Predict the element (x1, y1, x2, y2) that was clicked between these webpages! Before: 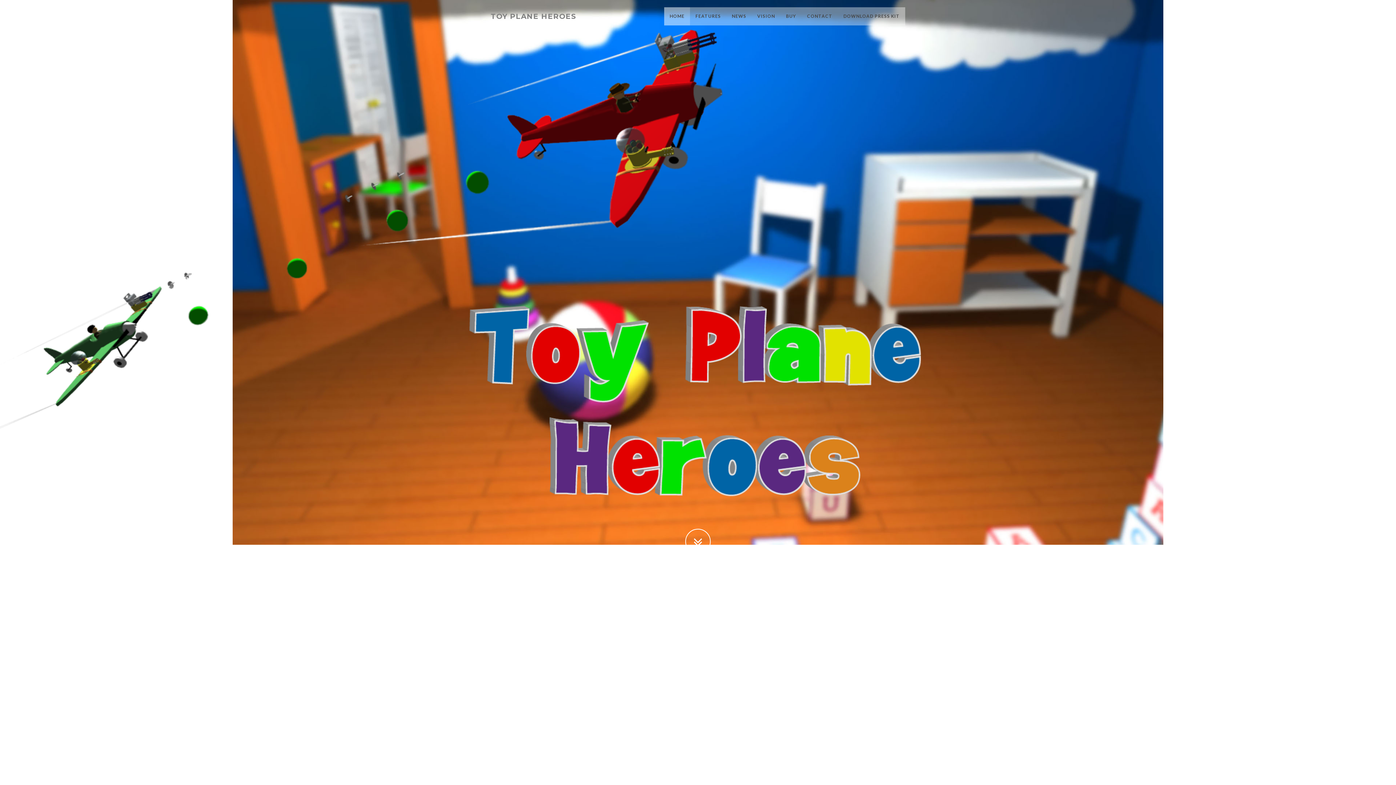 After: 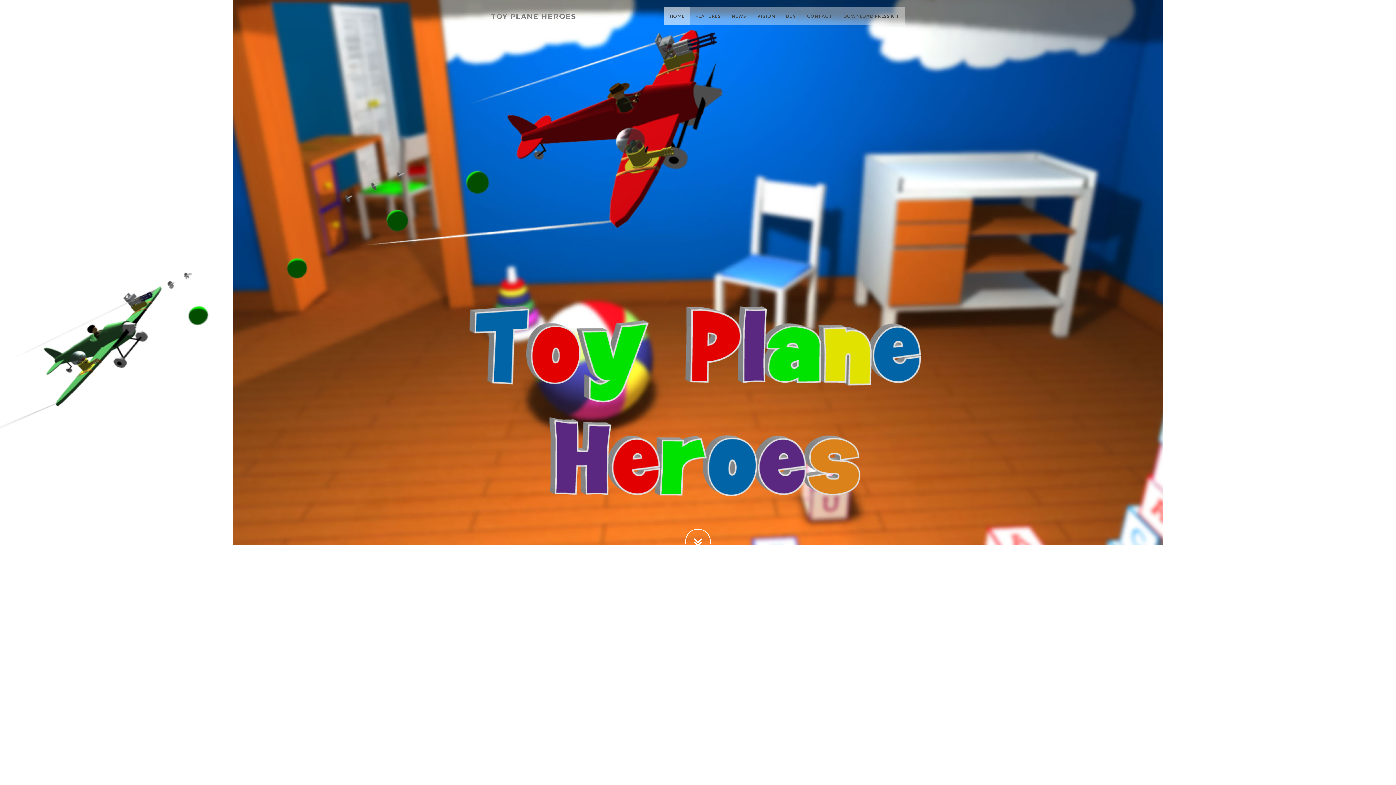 Action: bbox: (664, 7, 690, 25) label: HOME